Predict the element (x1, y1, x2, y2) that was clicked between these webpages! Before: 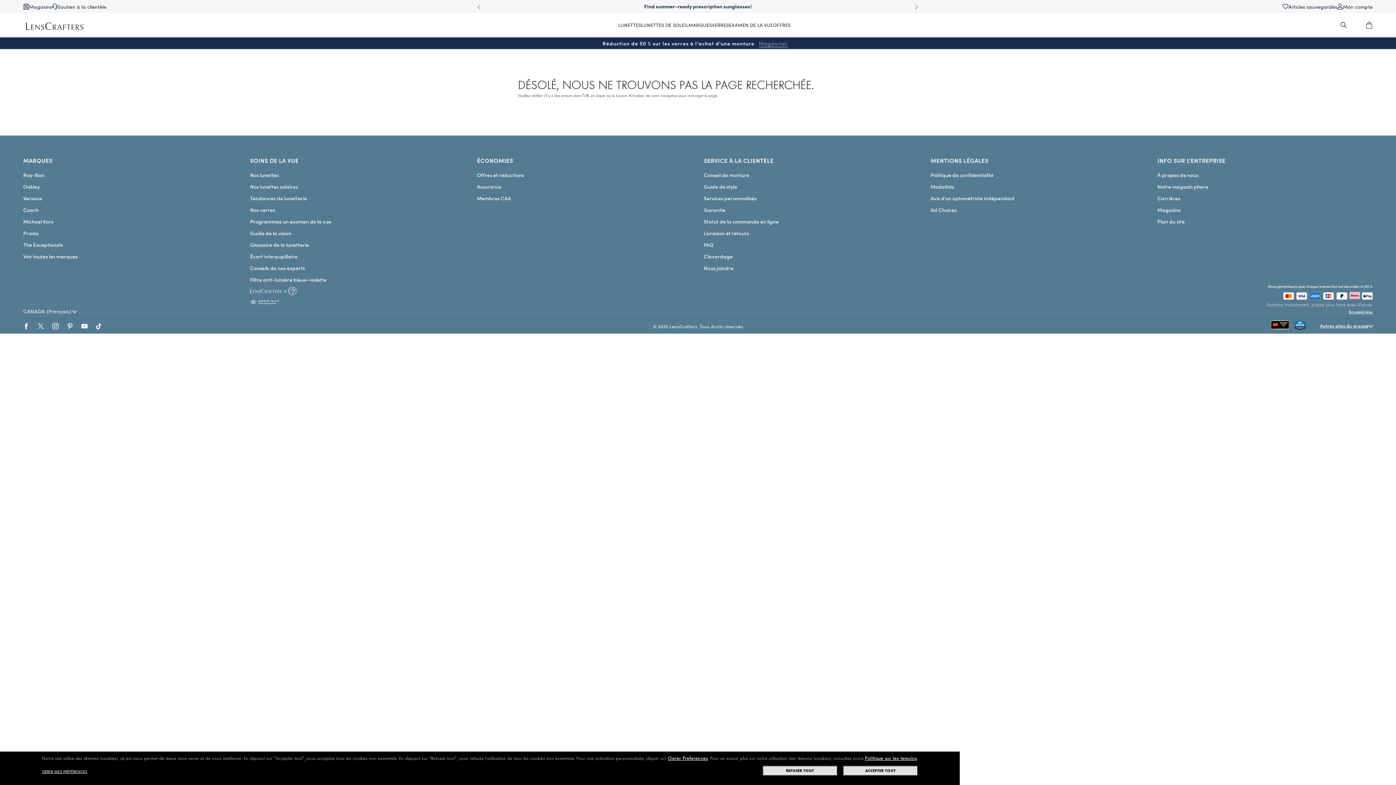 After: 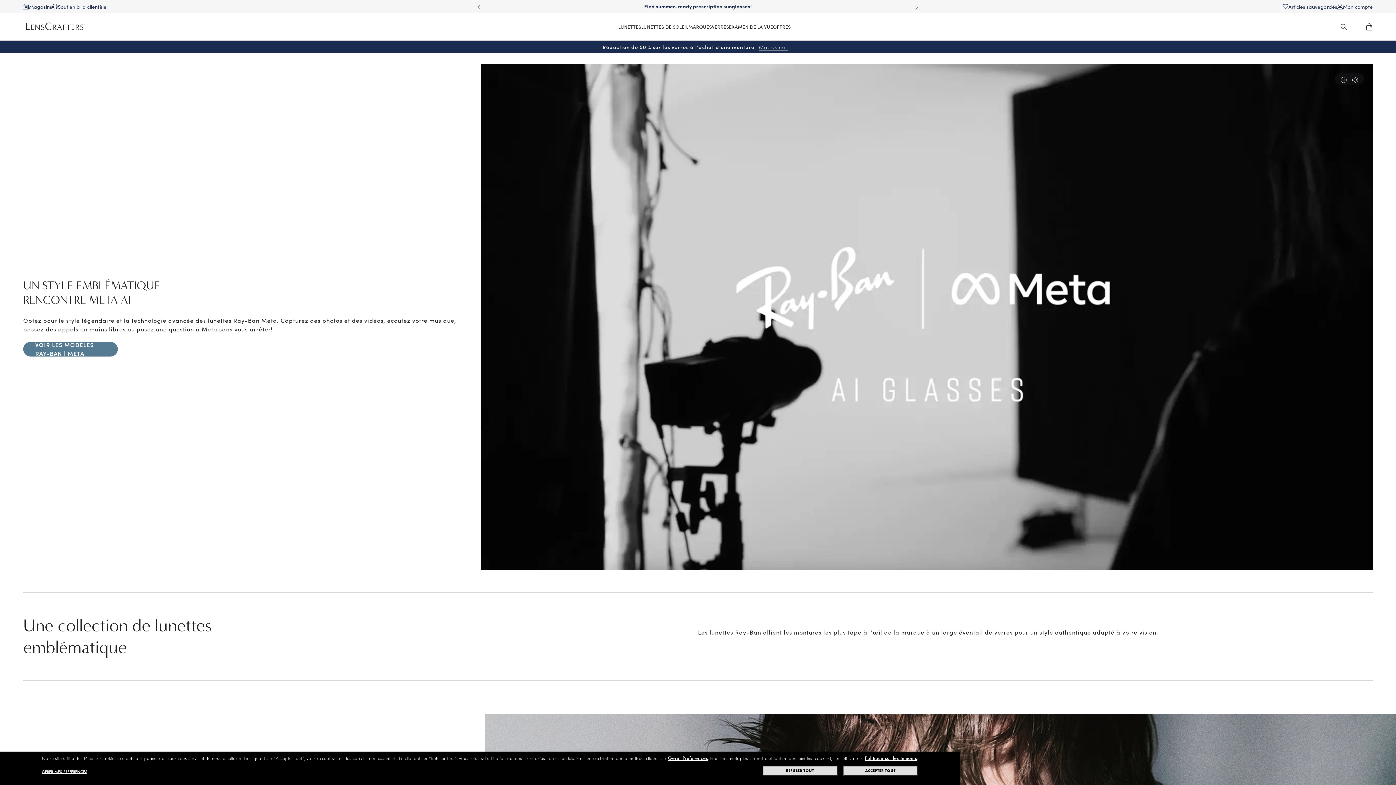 Action: bbox: (23, 171, 44, 178) label: Ray-Ban